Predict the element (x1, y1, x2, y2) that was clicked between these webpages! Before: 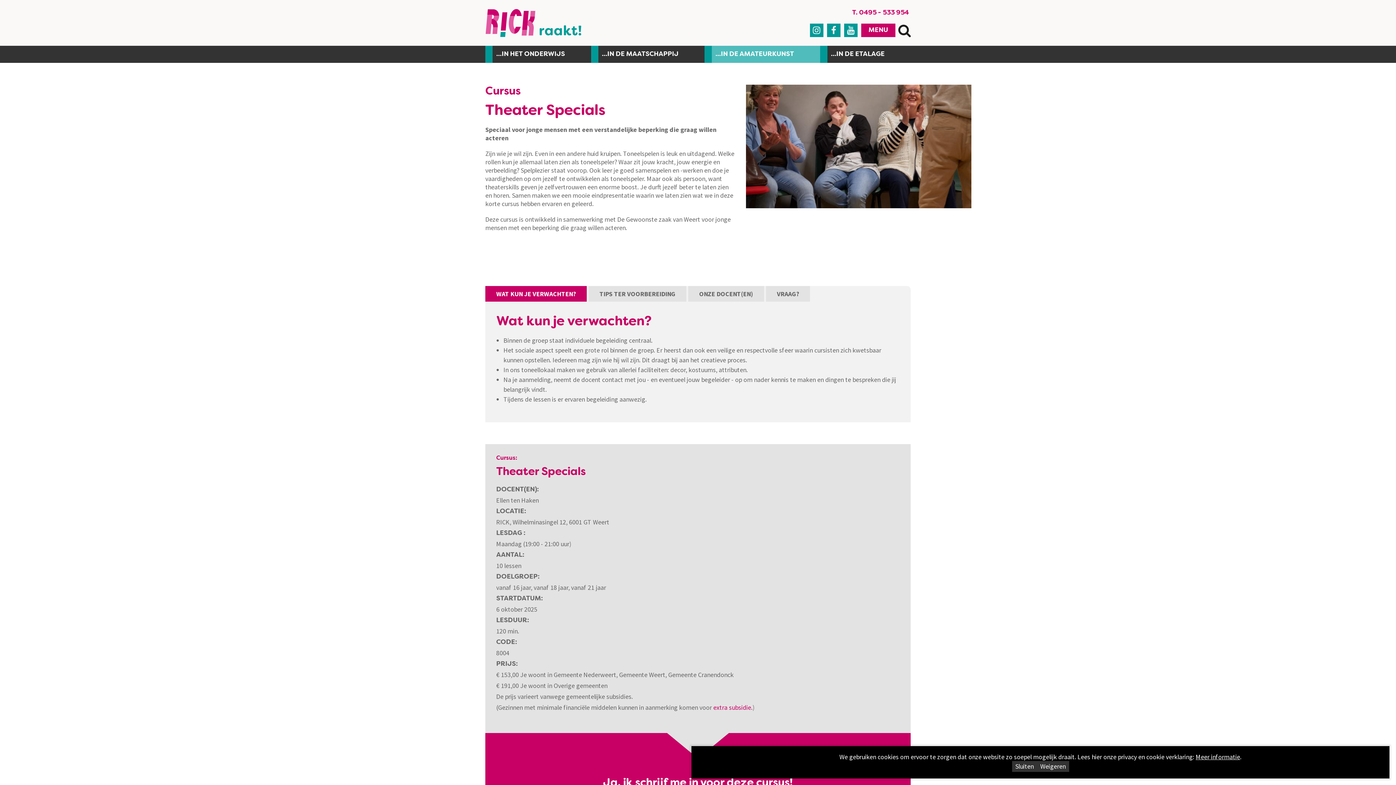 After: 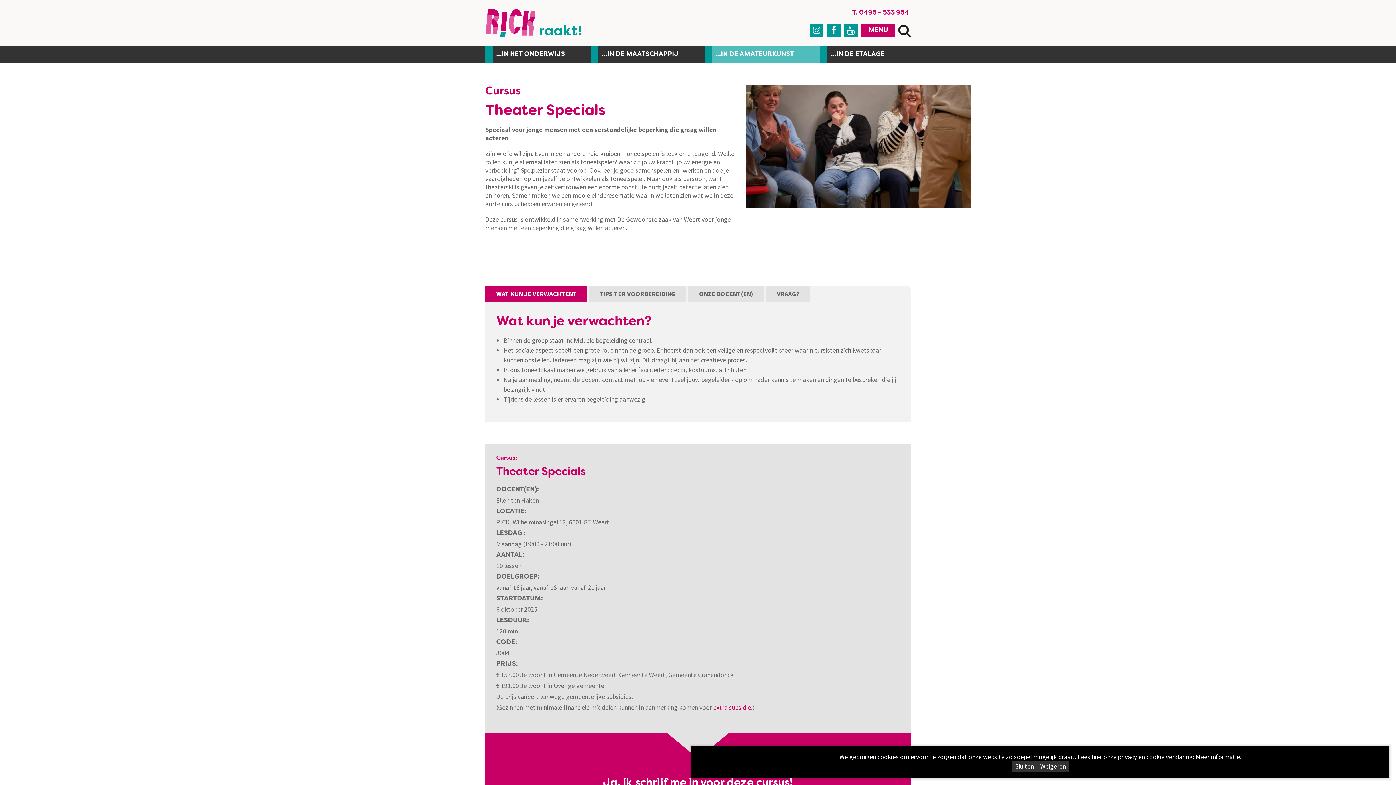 Action: bbox: (1196, 753, 1240, 761) label: Meer informatie